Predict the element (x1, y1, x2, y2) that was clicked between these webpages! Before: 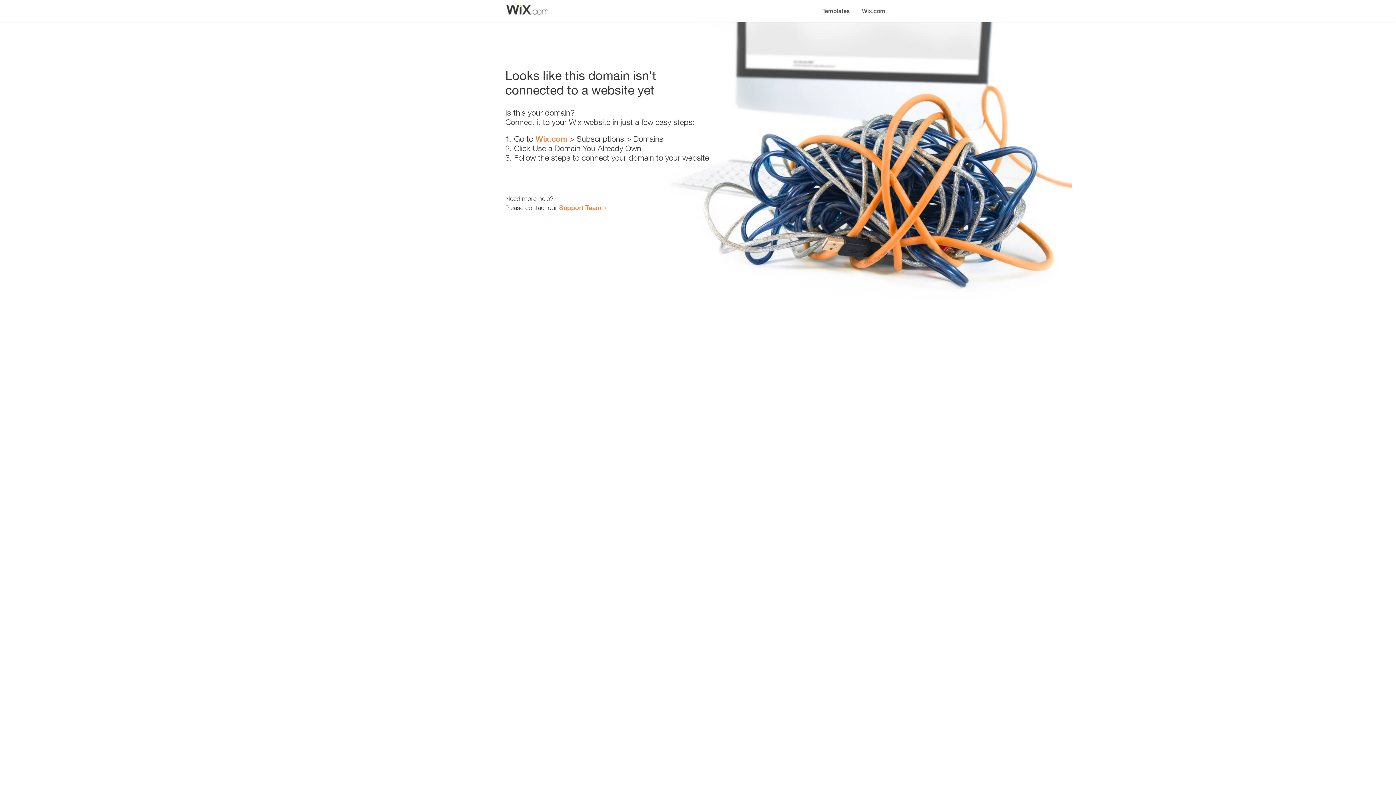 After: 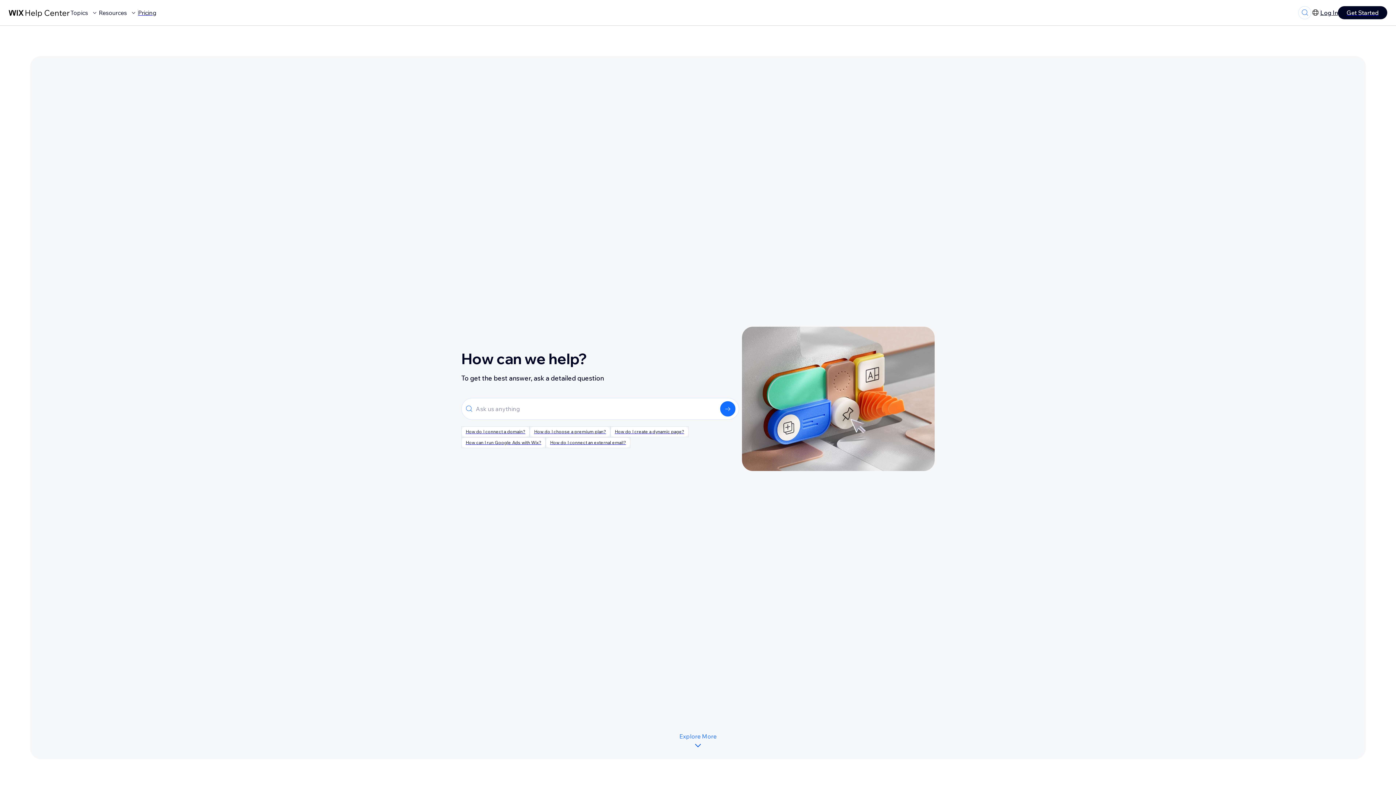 Action: label: Support Team bbox: (559, 203, 601, 211)